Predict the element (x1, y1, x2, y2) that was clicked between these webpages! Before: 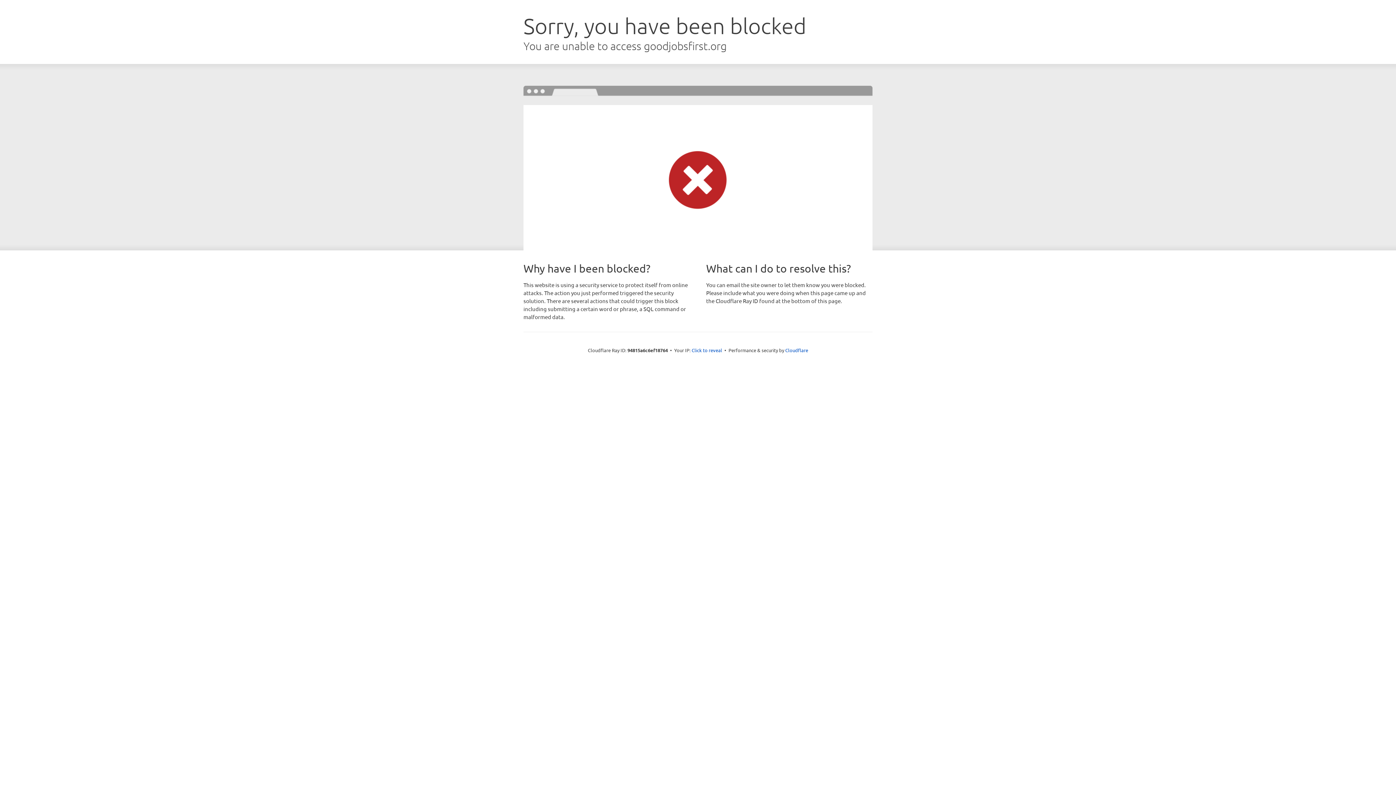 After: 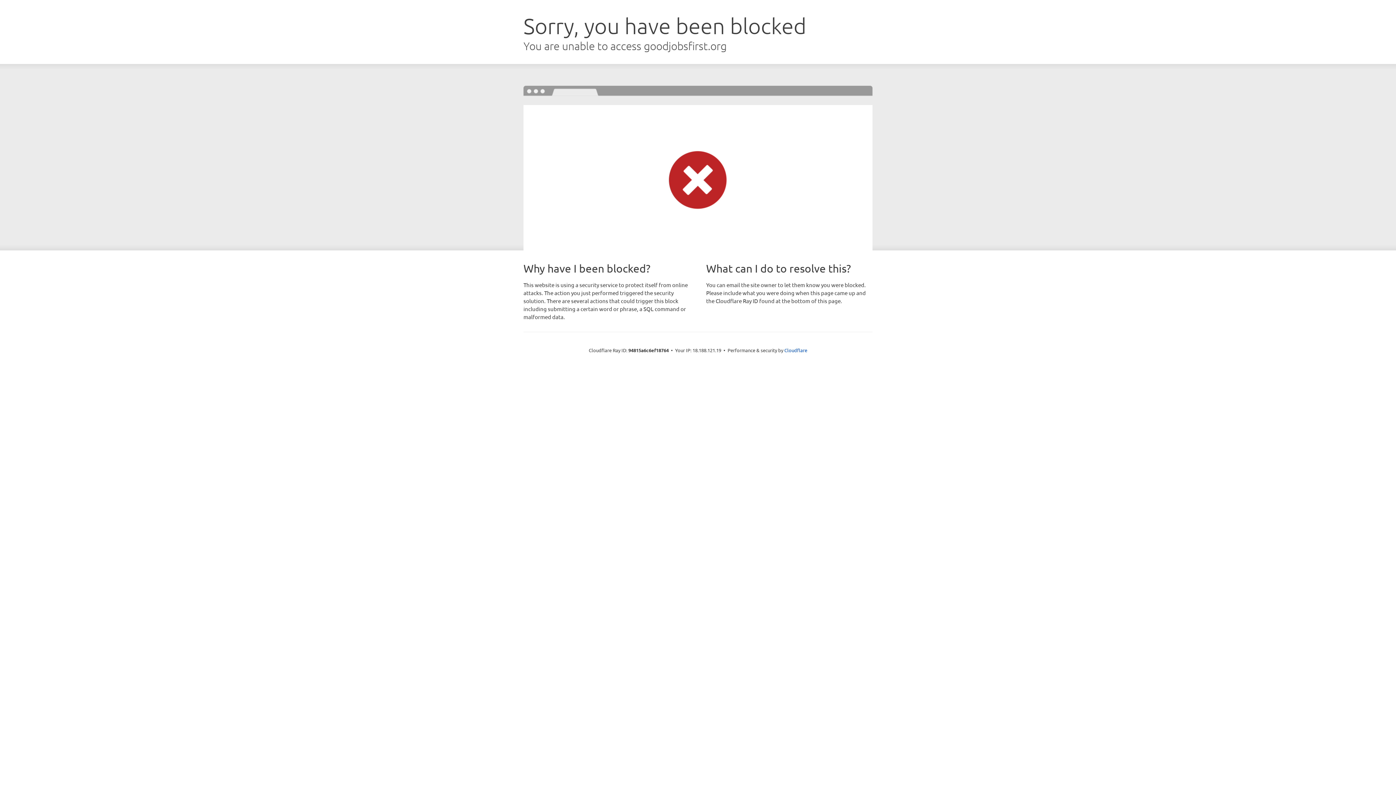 Action: label: Click to reveal bbox: (691, 346, 722, 353)